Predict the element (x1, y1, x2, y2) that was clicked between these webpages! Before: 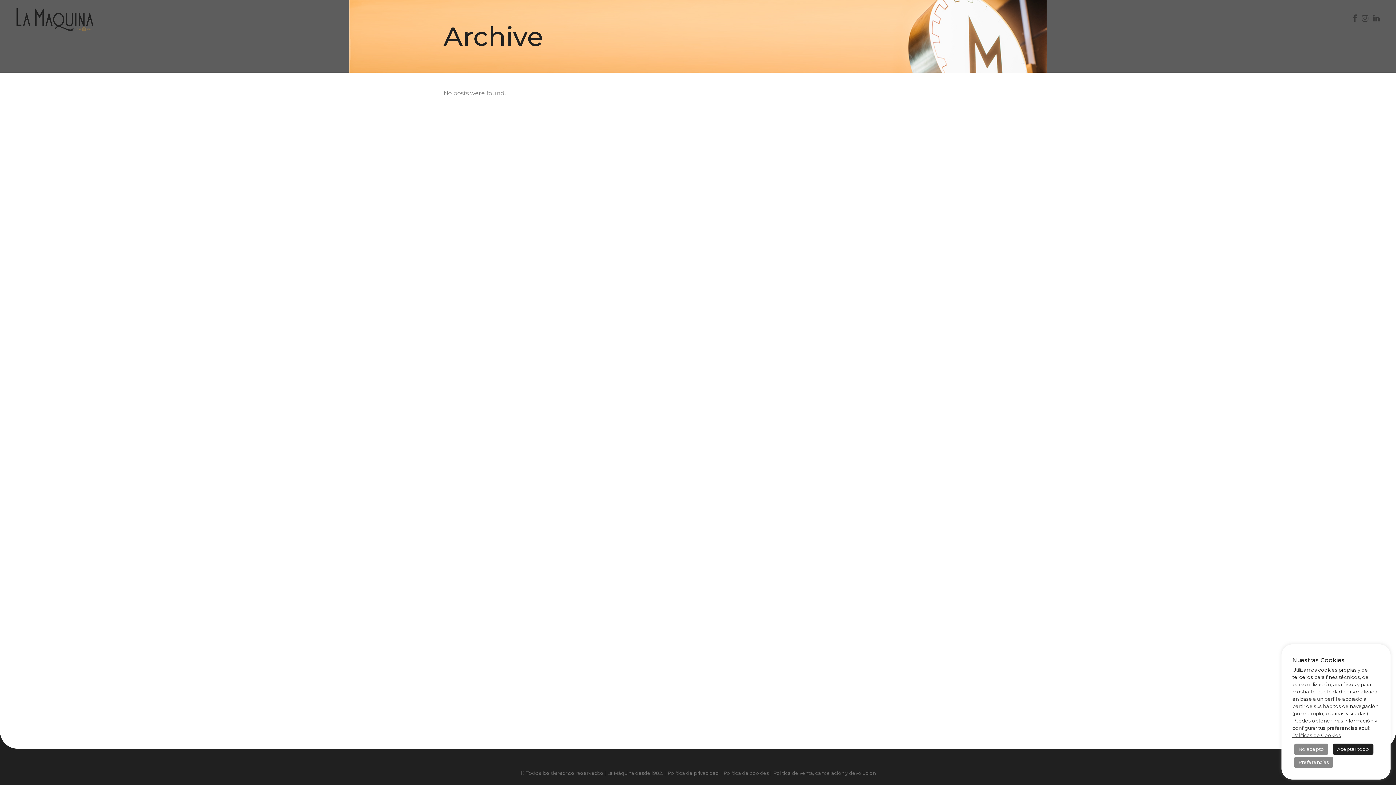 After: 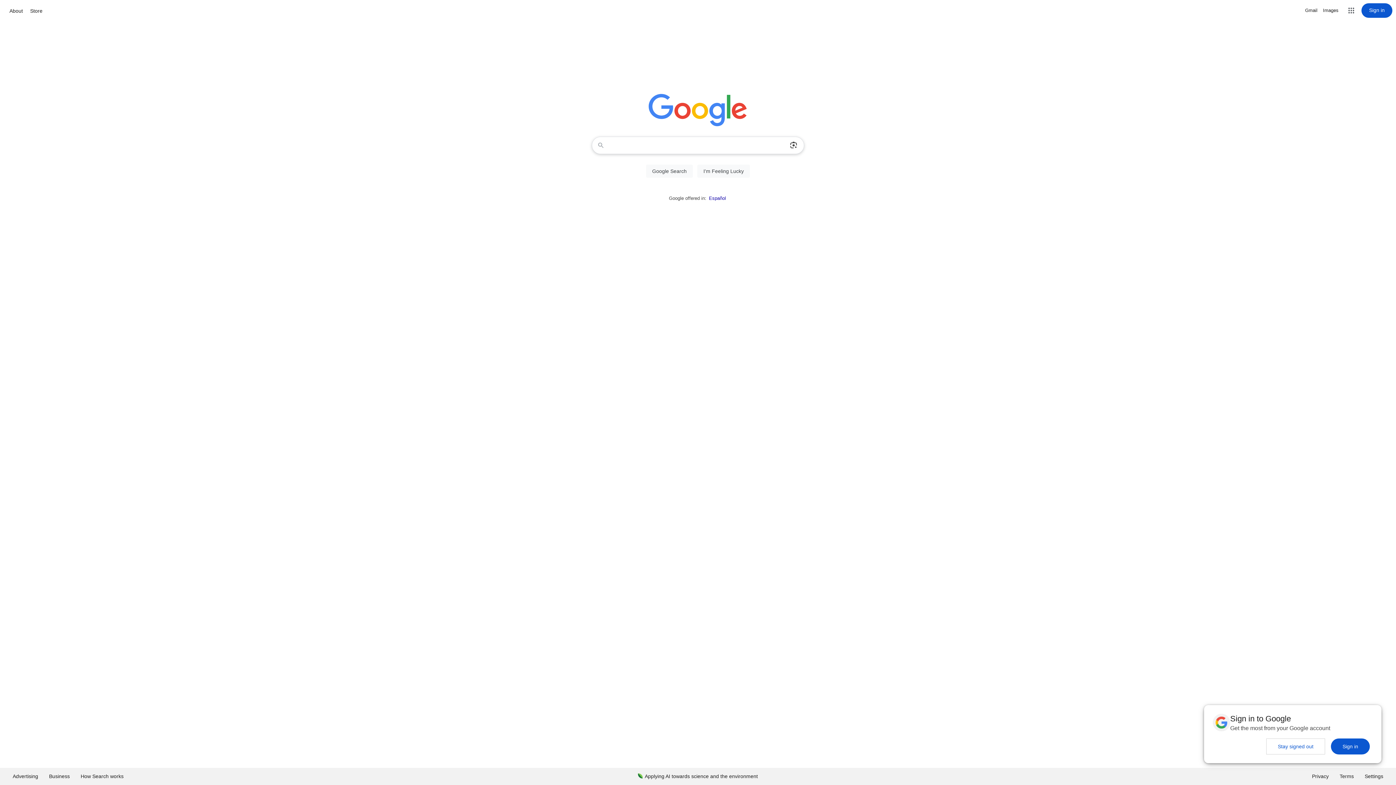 Action: bbox: (1294, 744, 1328, 755) label: No acepto